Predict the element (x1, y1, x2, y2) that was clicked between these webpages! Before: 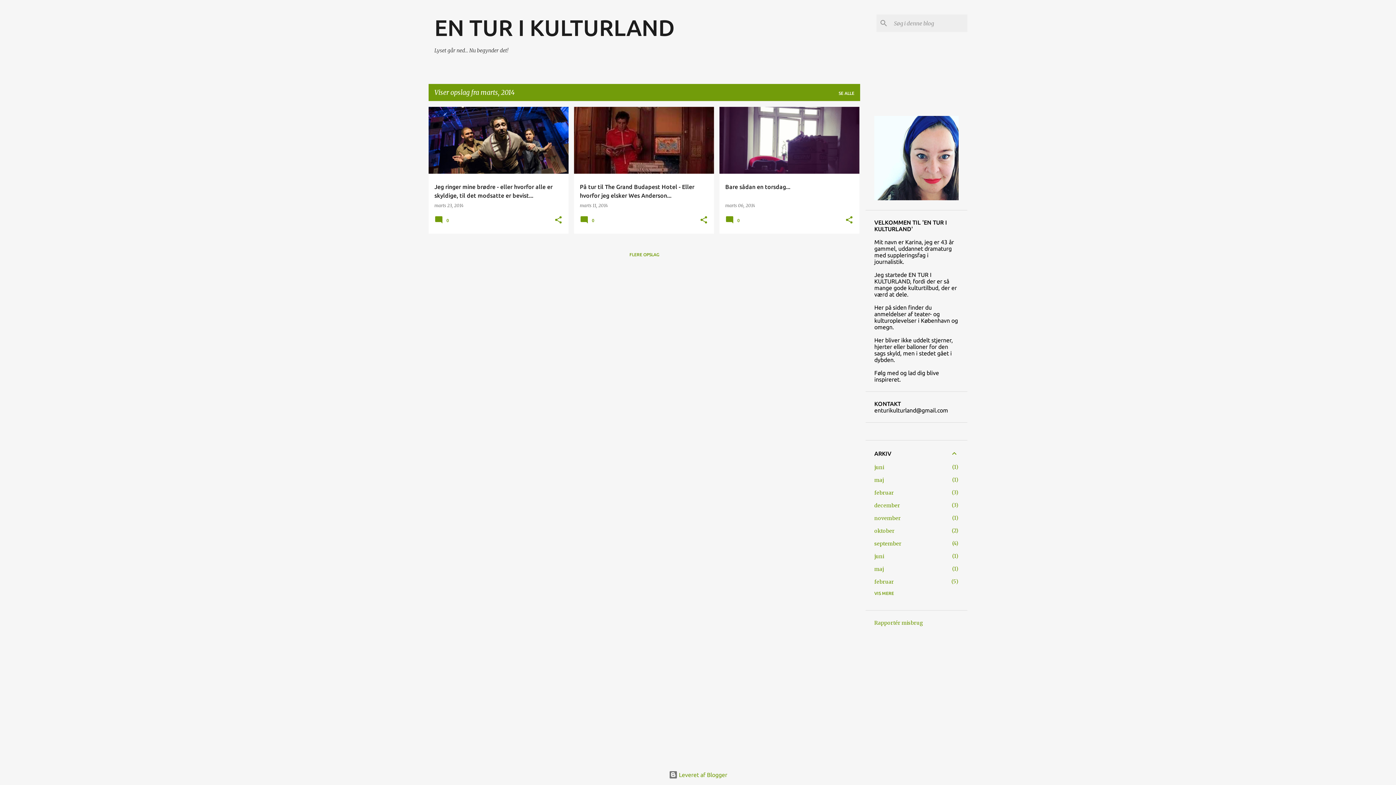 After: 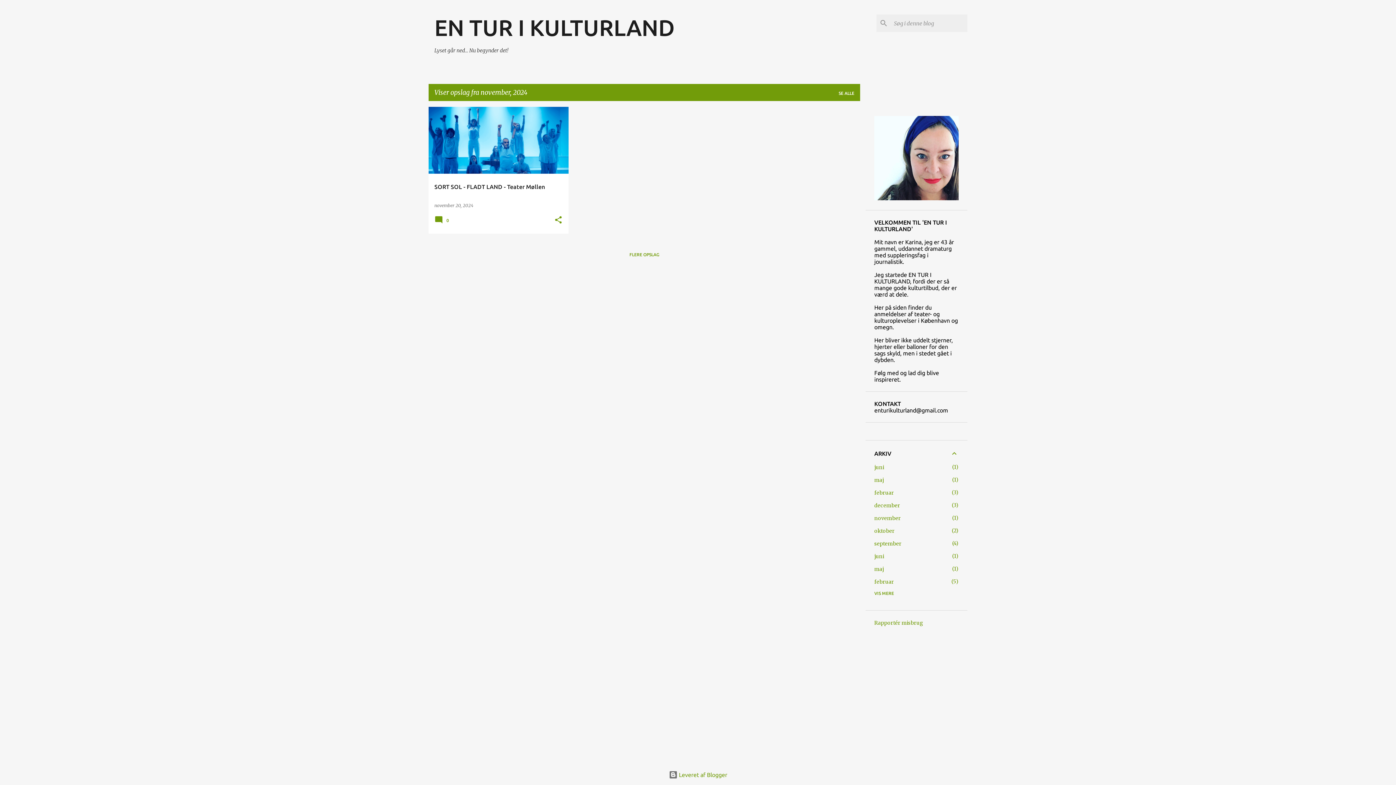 Action: label: november
1 bbox: (874, 515, 901, 521)